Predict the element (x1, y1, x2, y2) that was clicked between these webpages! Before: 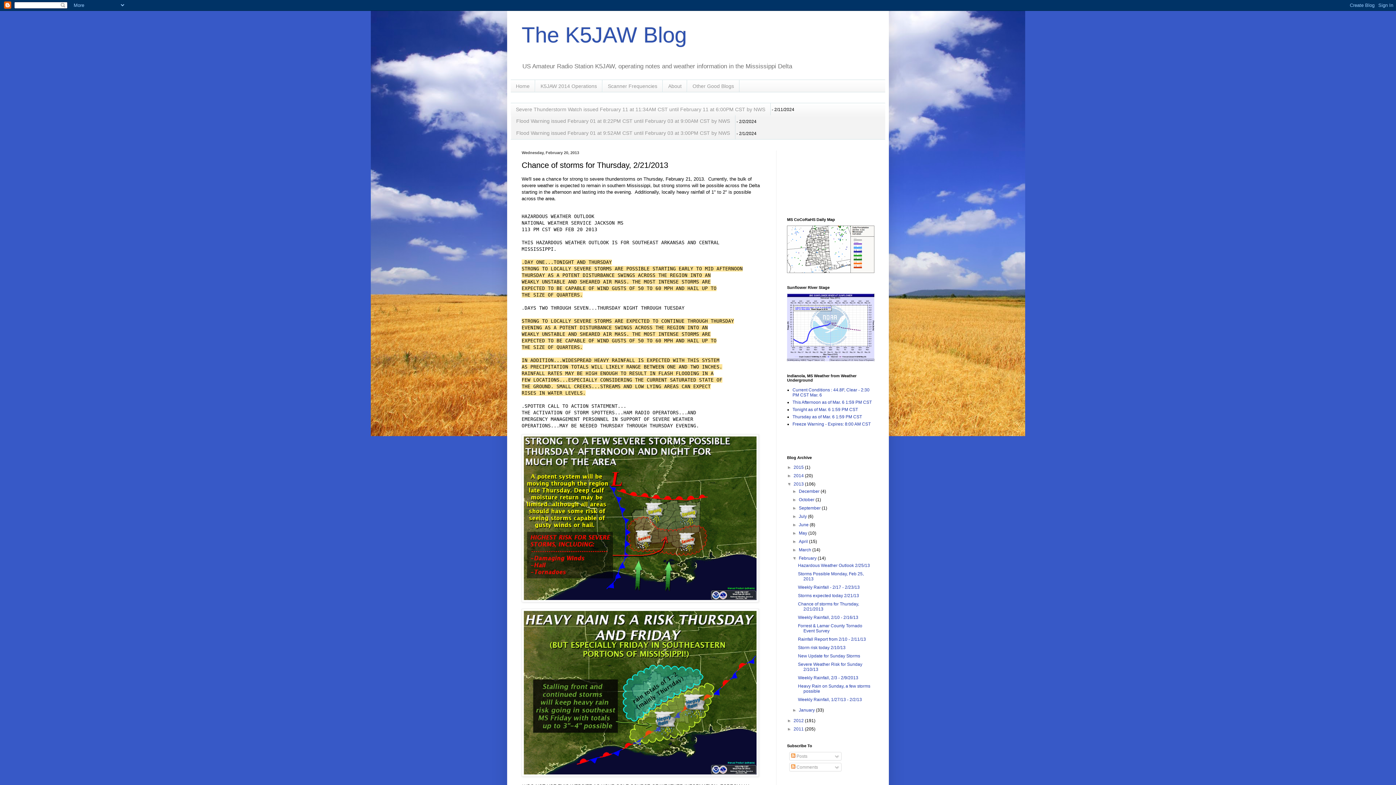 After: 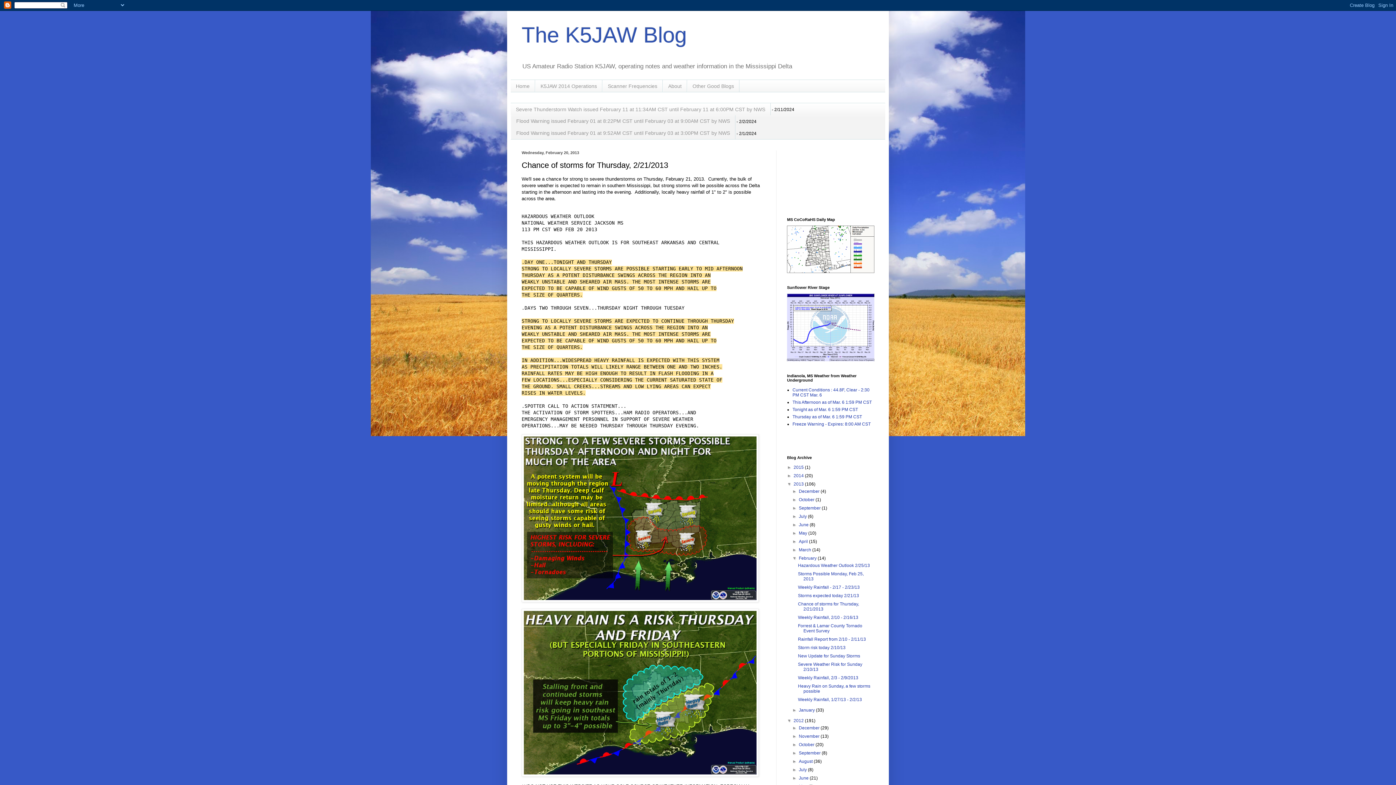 Action: label: ►   bbox: (787, 718, 793, 723)